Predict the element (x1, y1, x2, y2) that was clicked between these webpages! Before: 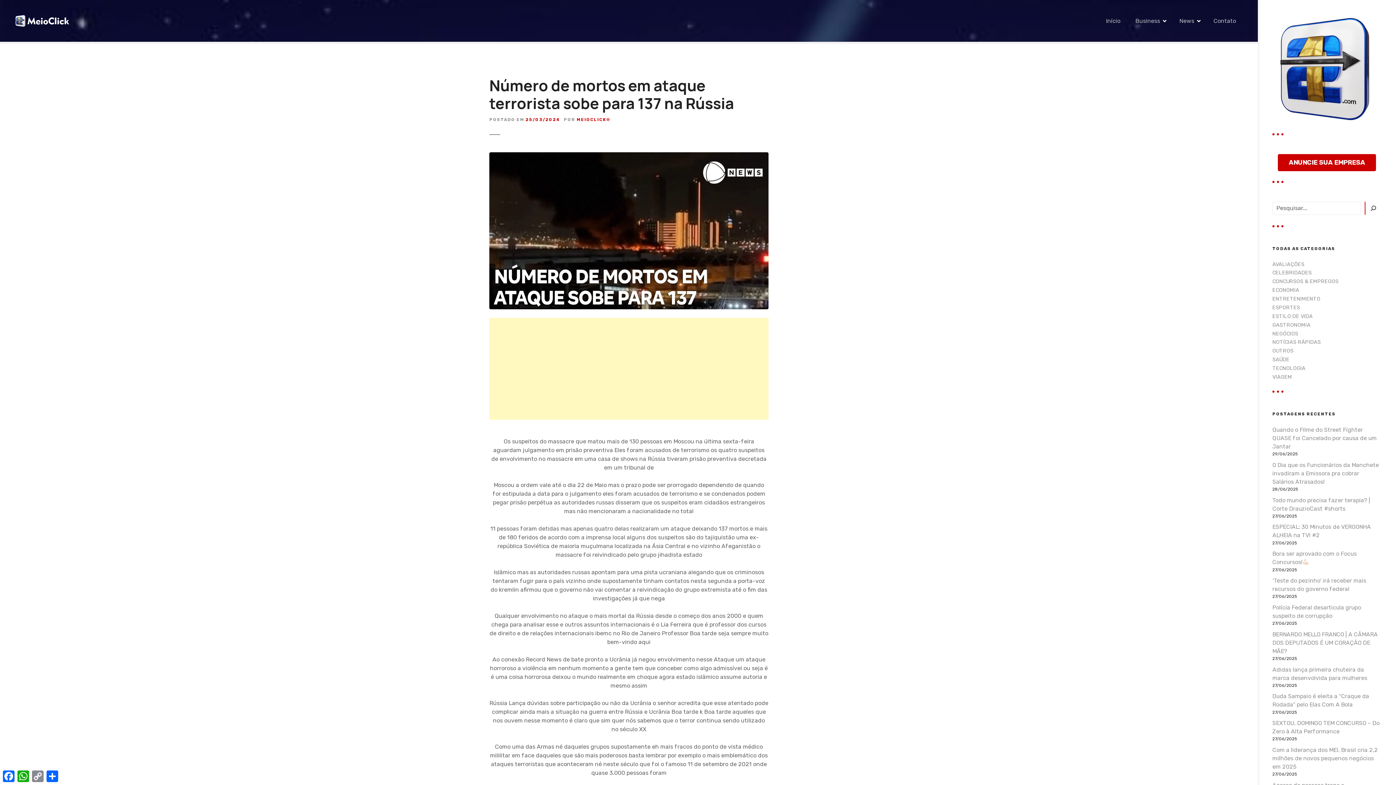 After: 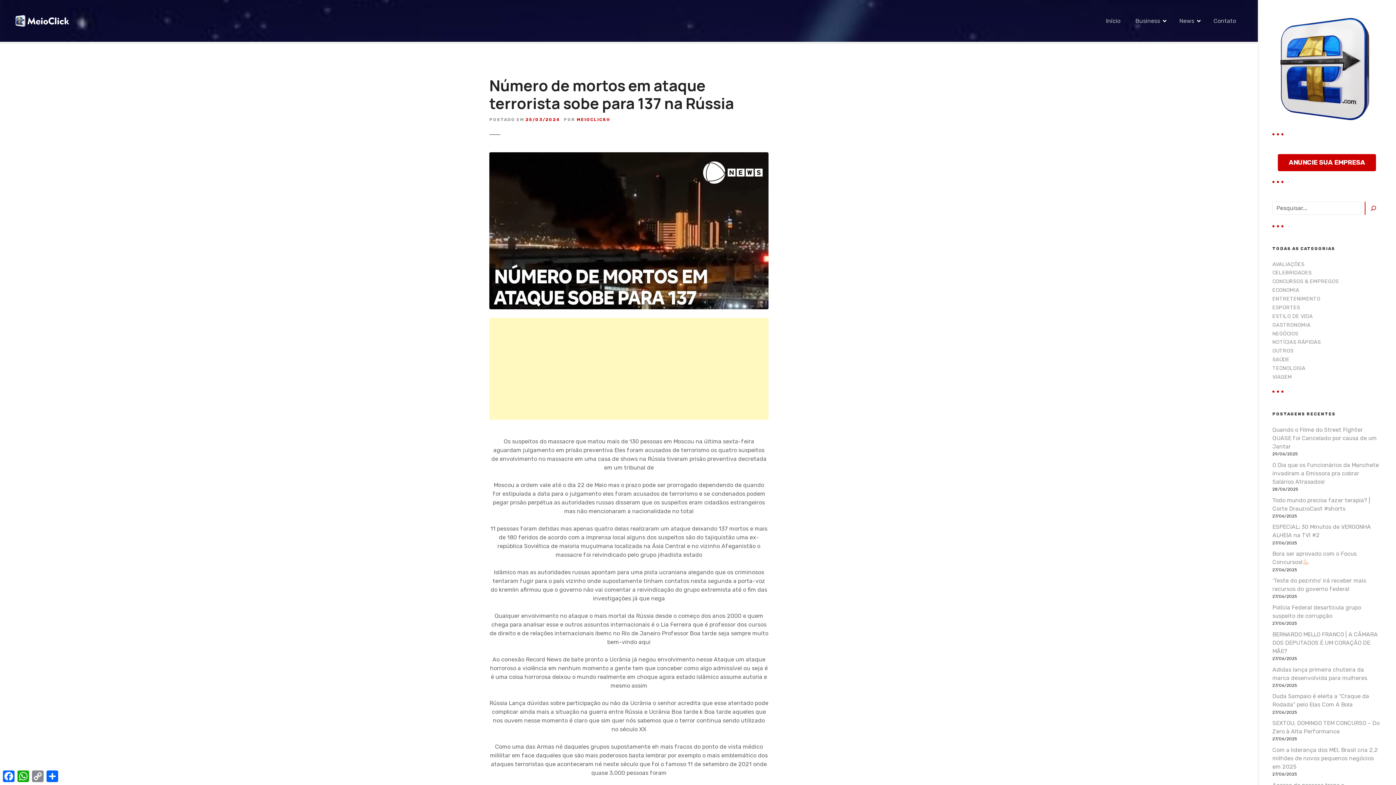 Action: bbox: (1365, 201, 1381, 214) label: Pesquisar